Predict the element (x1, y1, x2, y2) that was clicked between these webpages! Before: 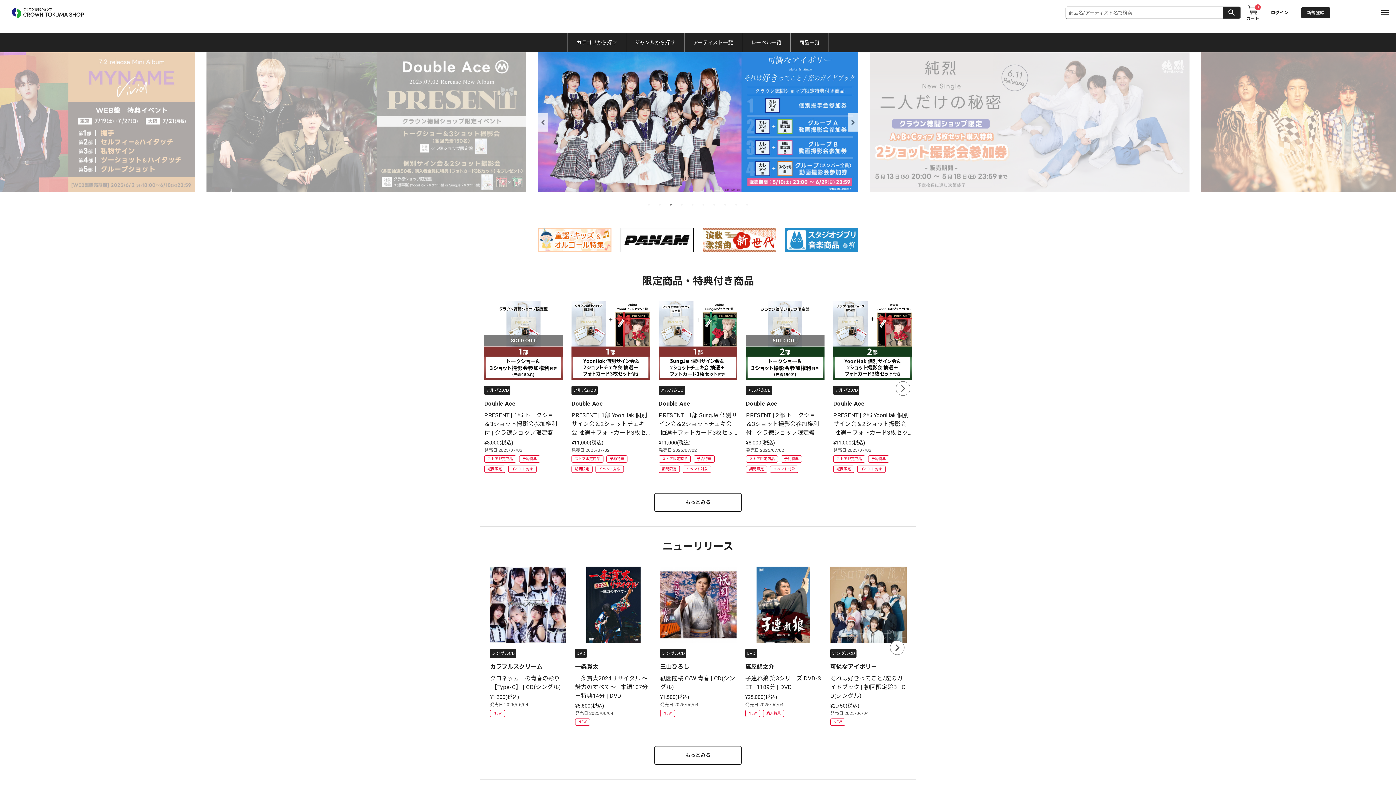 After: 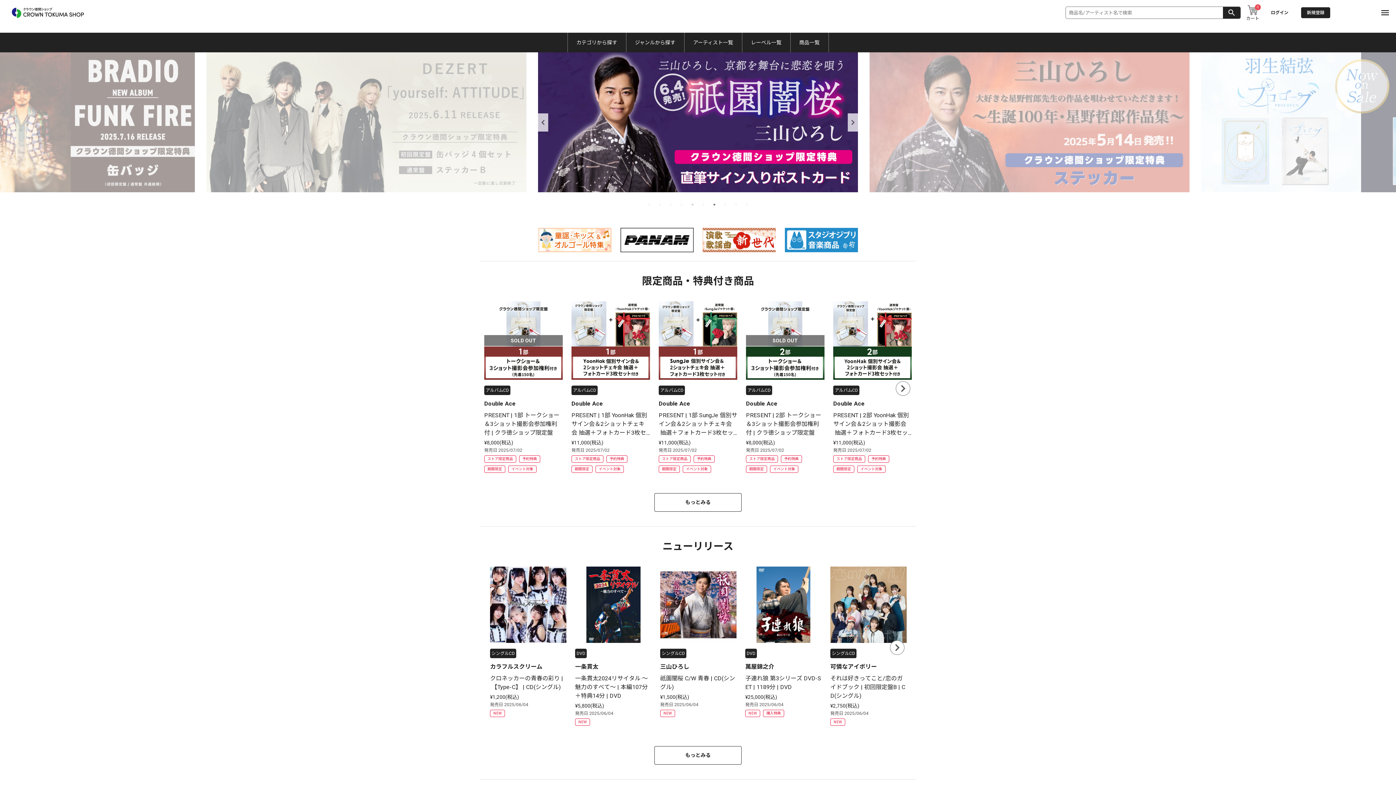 Action: label: 5 of 10 bbox: (689, 201, 696, 208)